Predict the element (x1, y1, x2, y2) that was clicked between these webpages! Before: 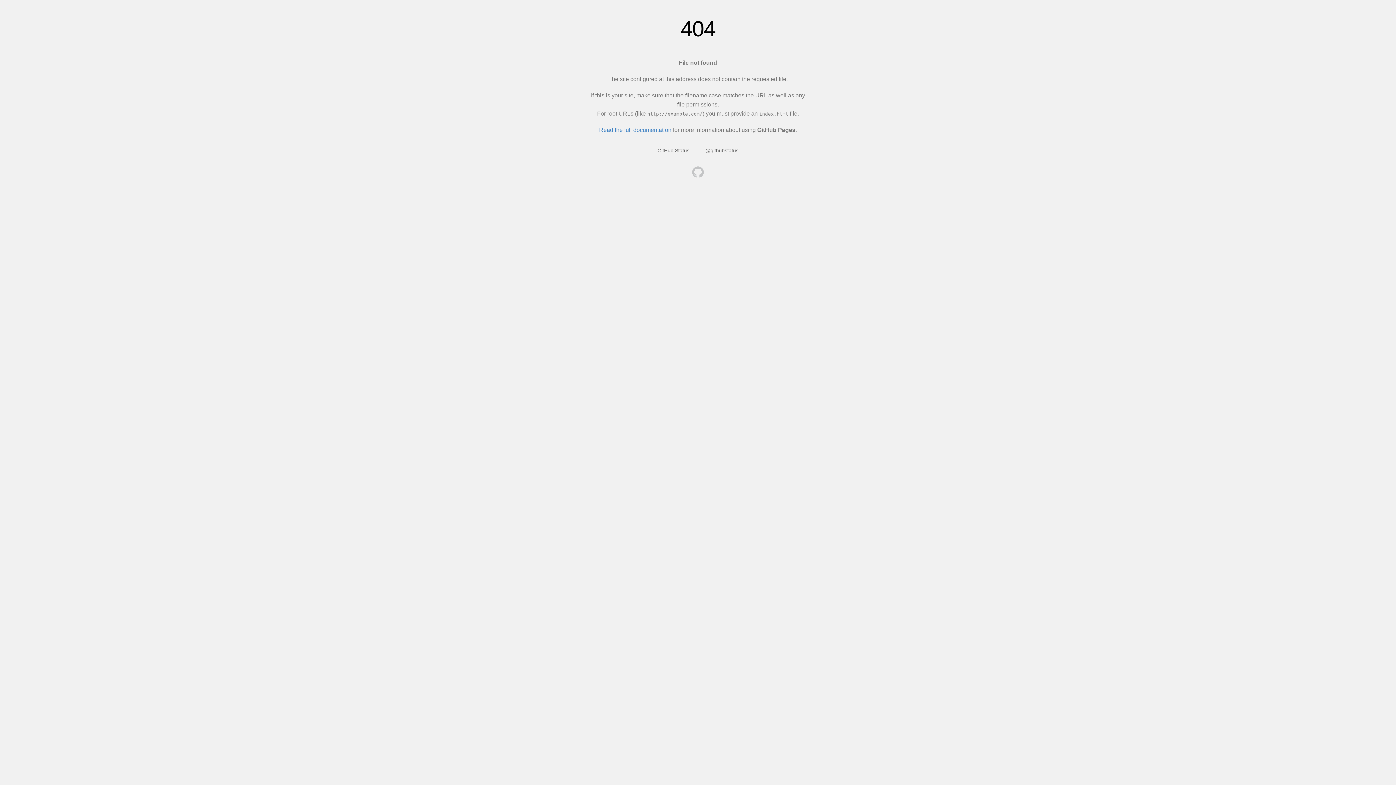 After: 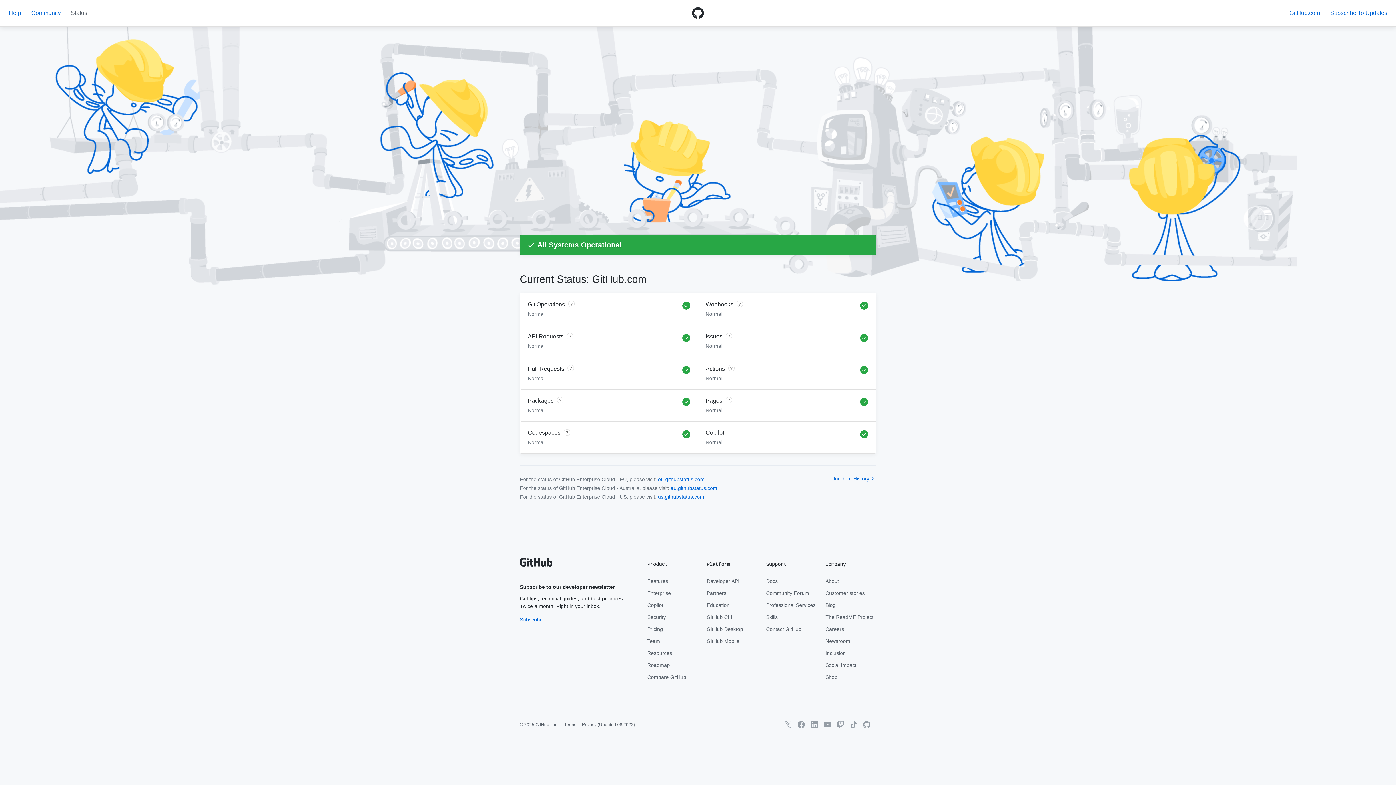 Action: label: GitHub Status bbox: (657, 147, 689, 153)